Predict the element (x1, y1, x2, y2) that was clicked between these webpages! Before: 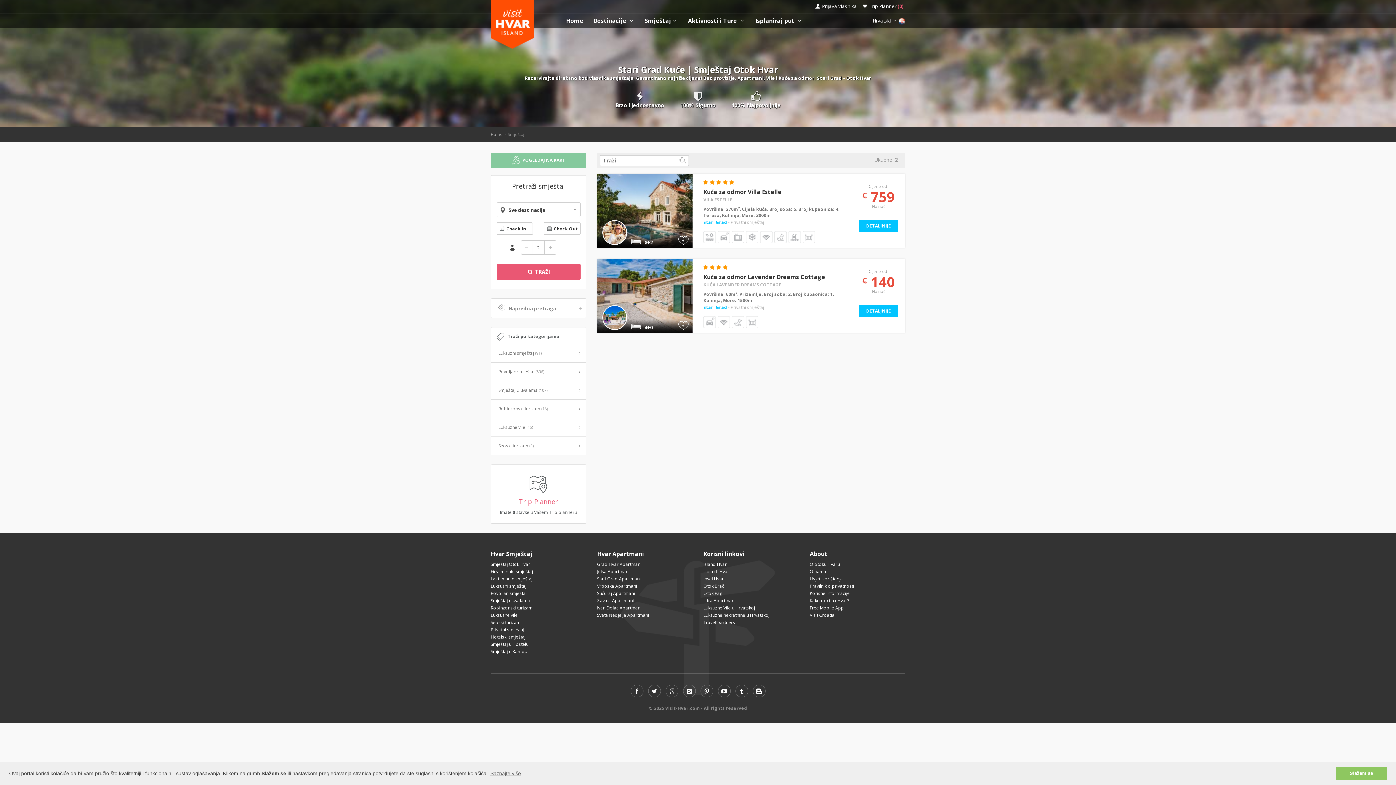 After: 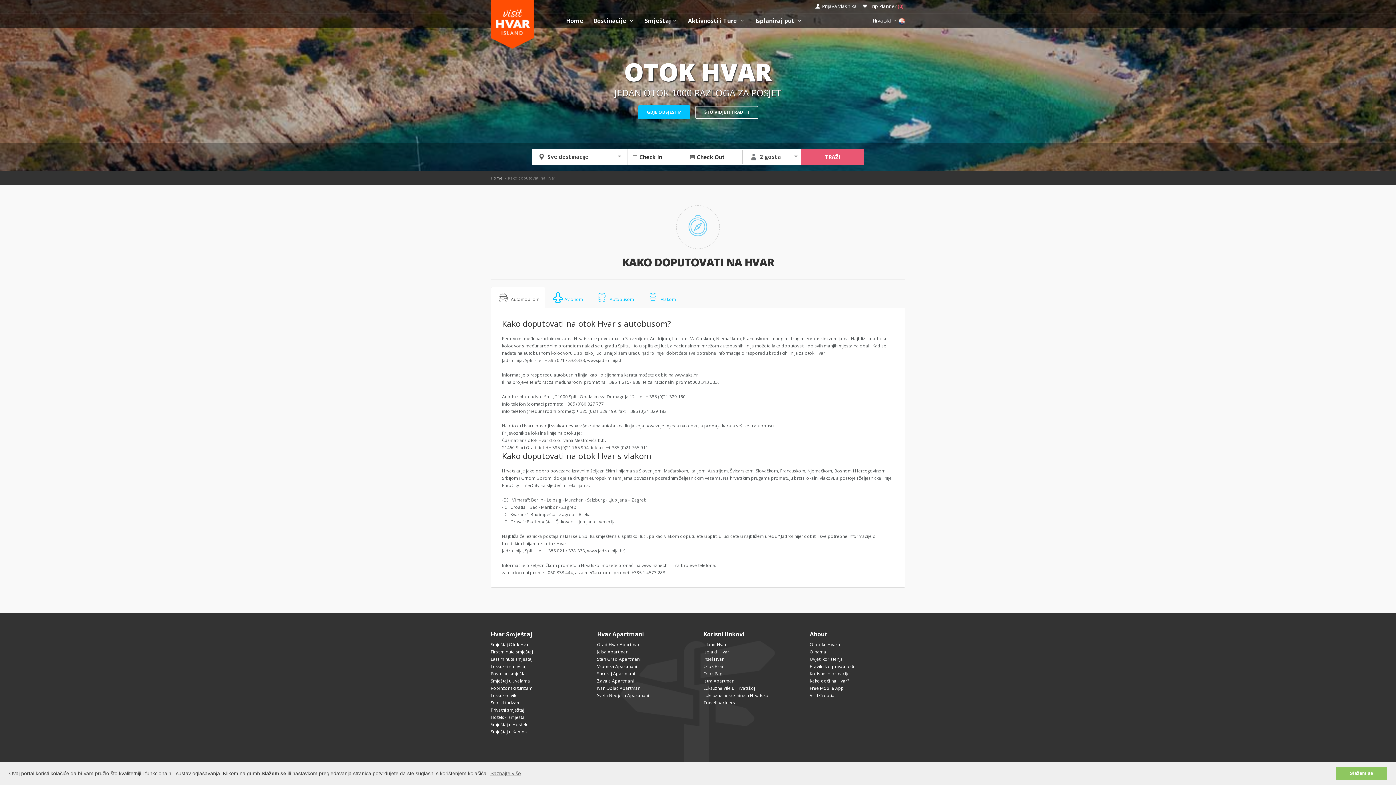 Action: label: Kako doći na Hvar? bbox: (810, 597, 849, 604)